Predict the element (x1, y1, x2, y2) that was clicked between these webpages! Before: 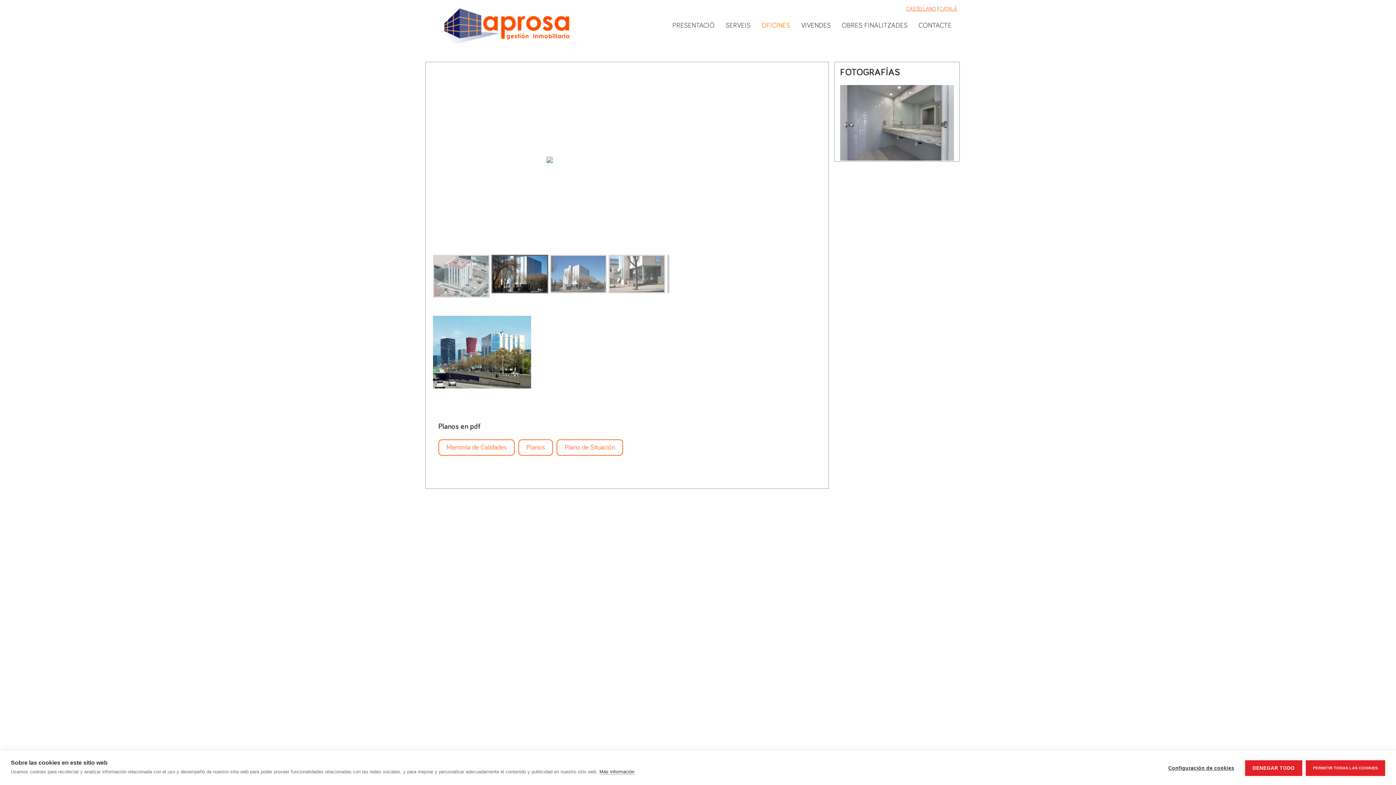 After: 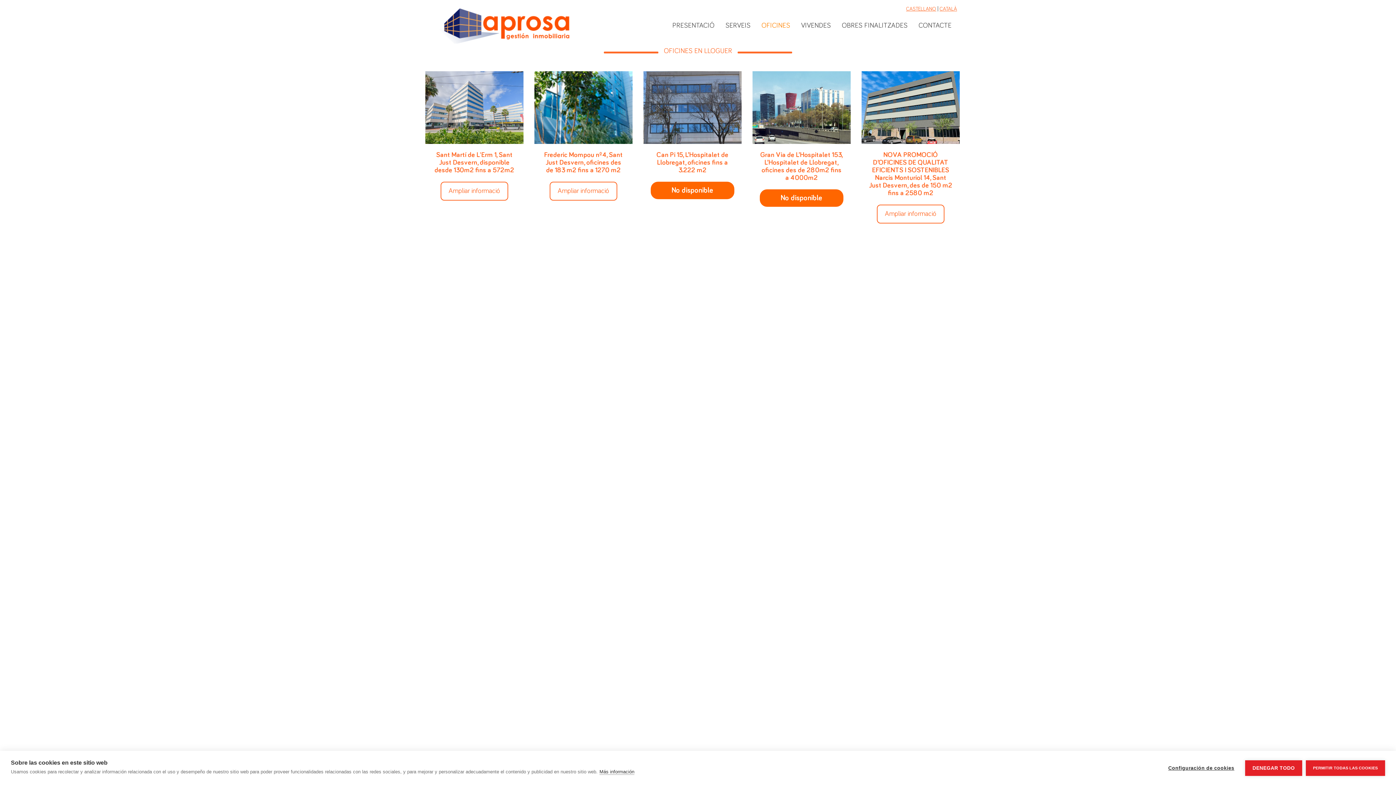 Action: label: OFICINES bbox: (761, 21, 790, 29)